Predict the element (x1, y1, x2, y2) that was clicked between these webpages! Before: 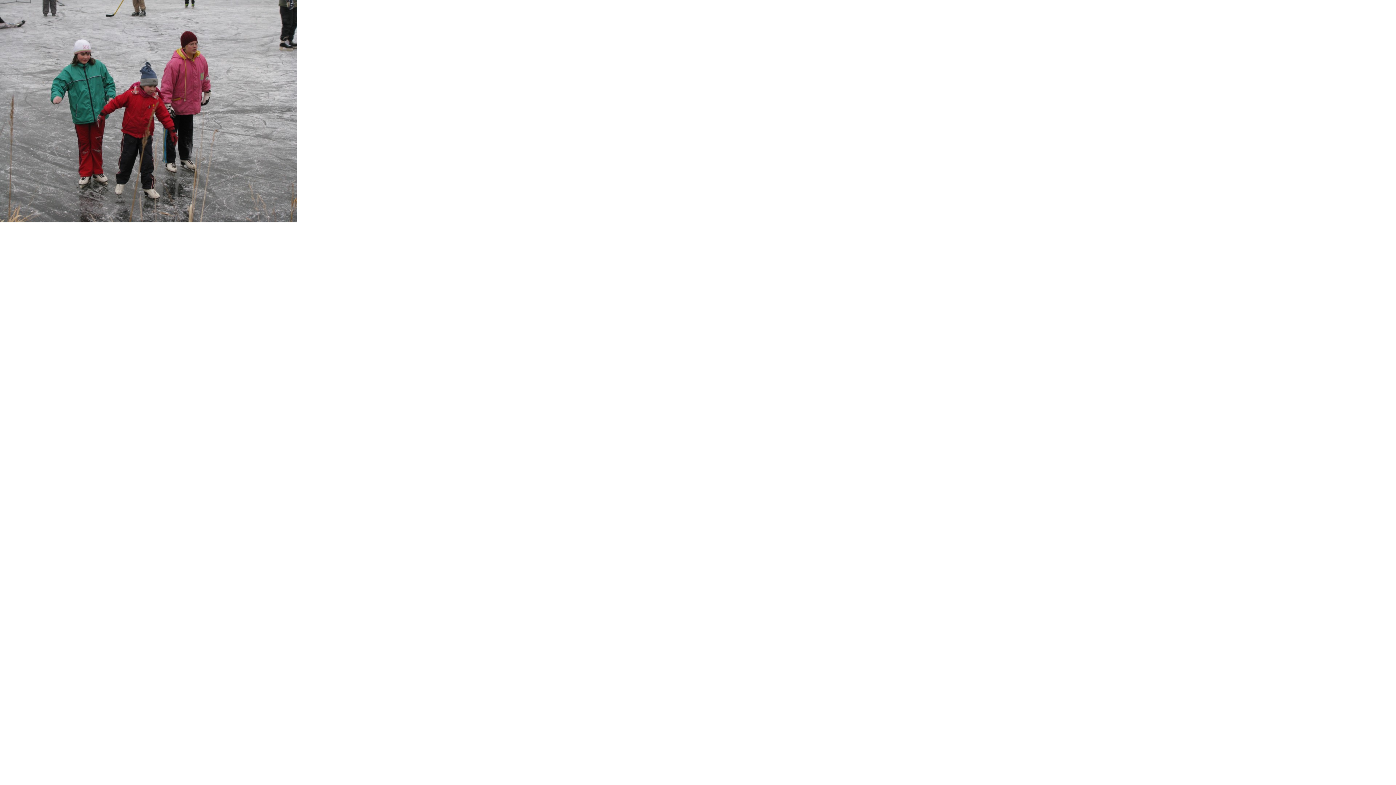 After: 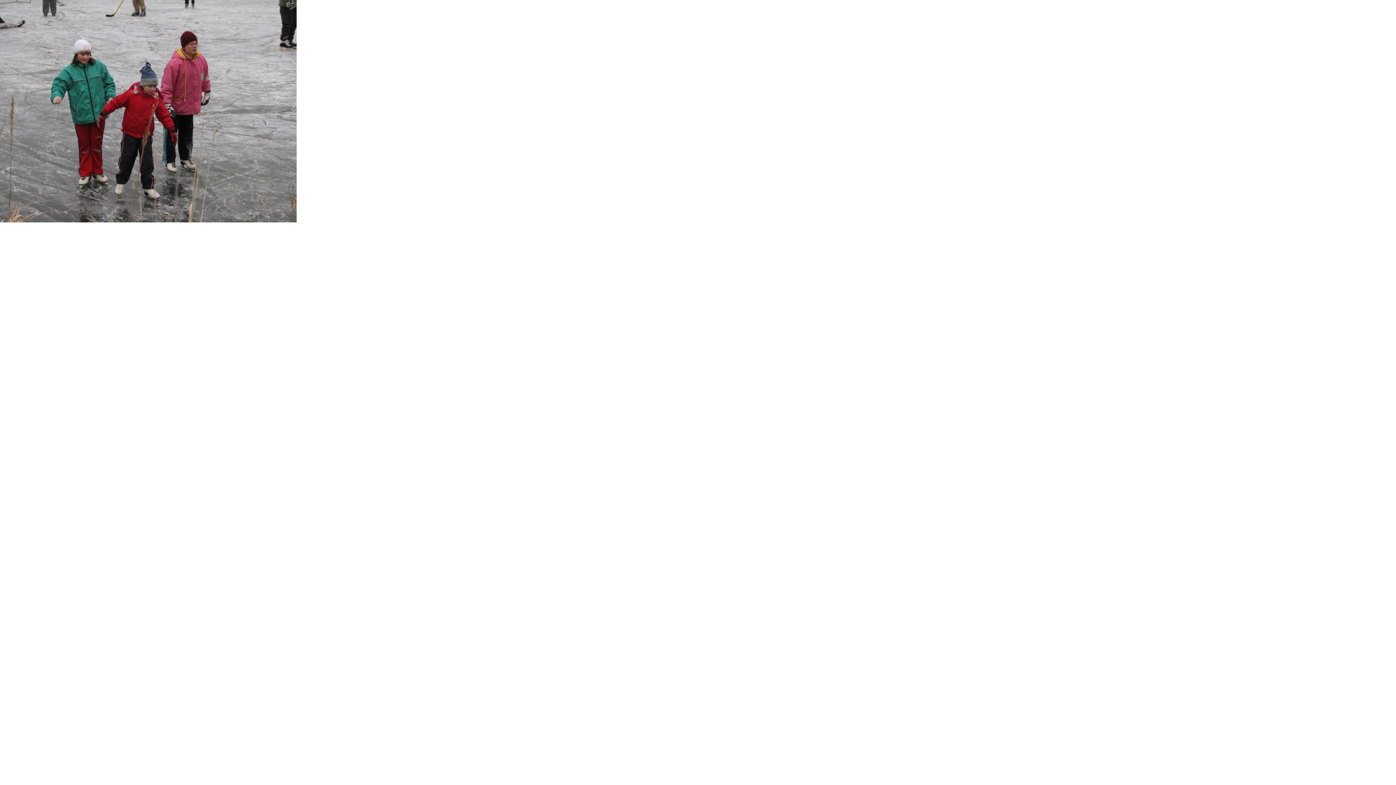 Action: bbox: (0, 0, 296, 222)